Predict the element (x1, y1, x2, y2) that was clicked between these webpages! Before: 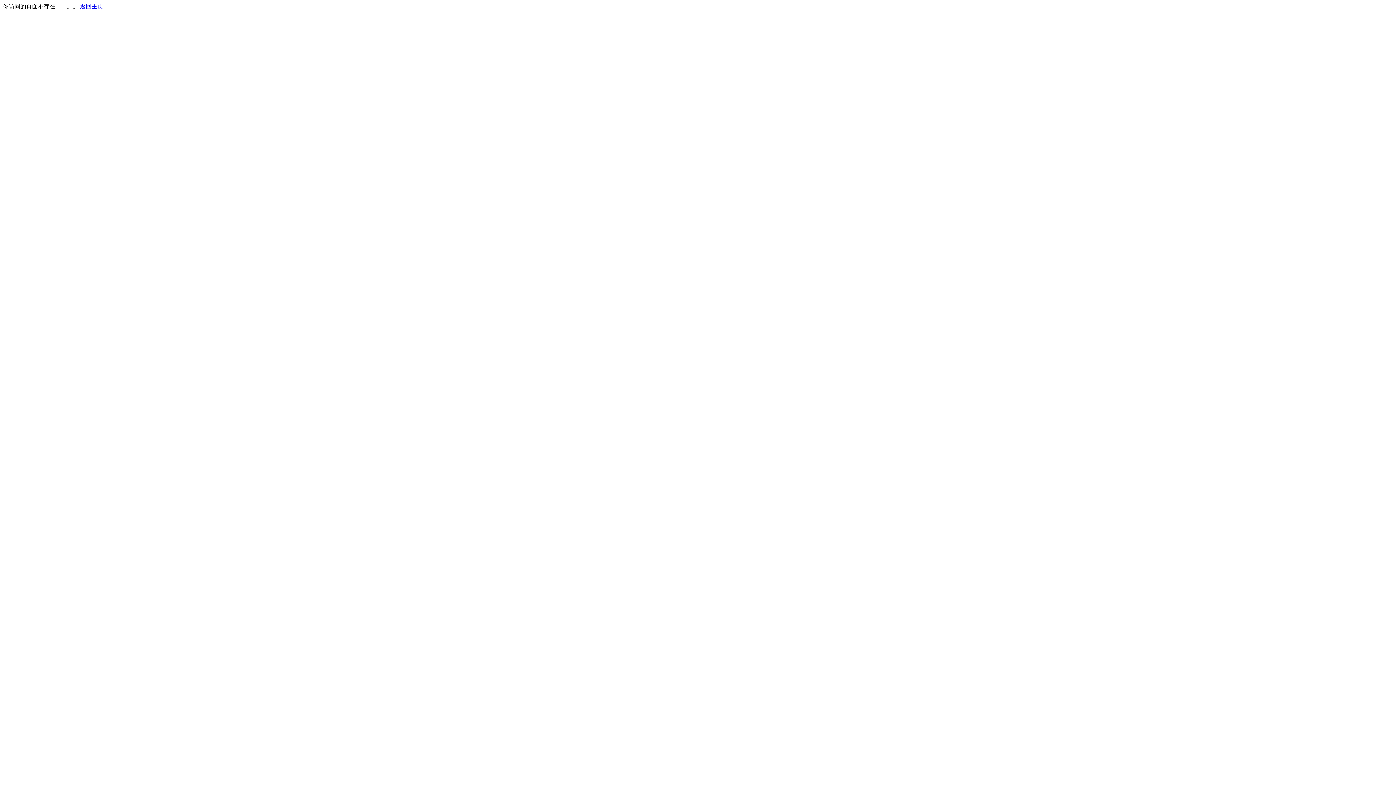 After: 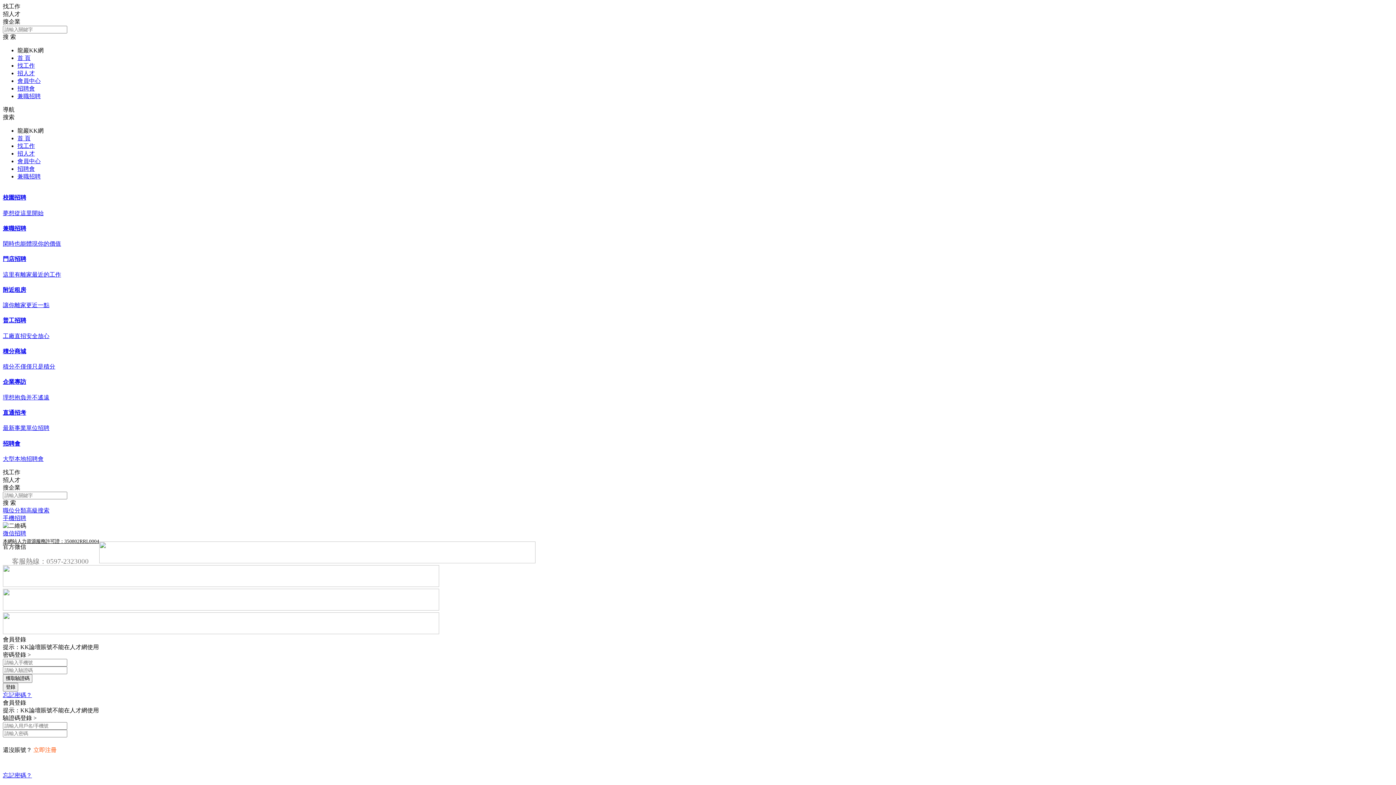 Action: bbox: (80, 3, 103, 9) label: 返回主页